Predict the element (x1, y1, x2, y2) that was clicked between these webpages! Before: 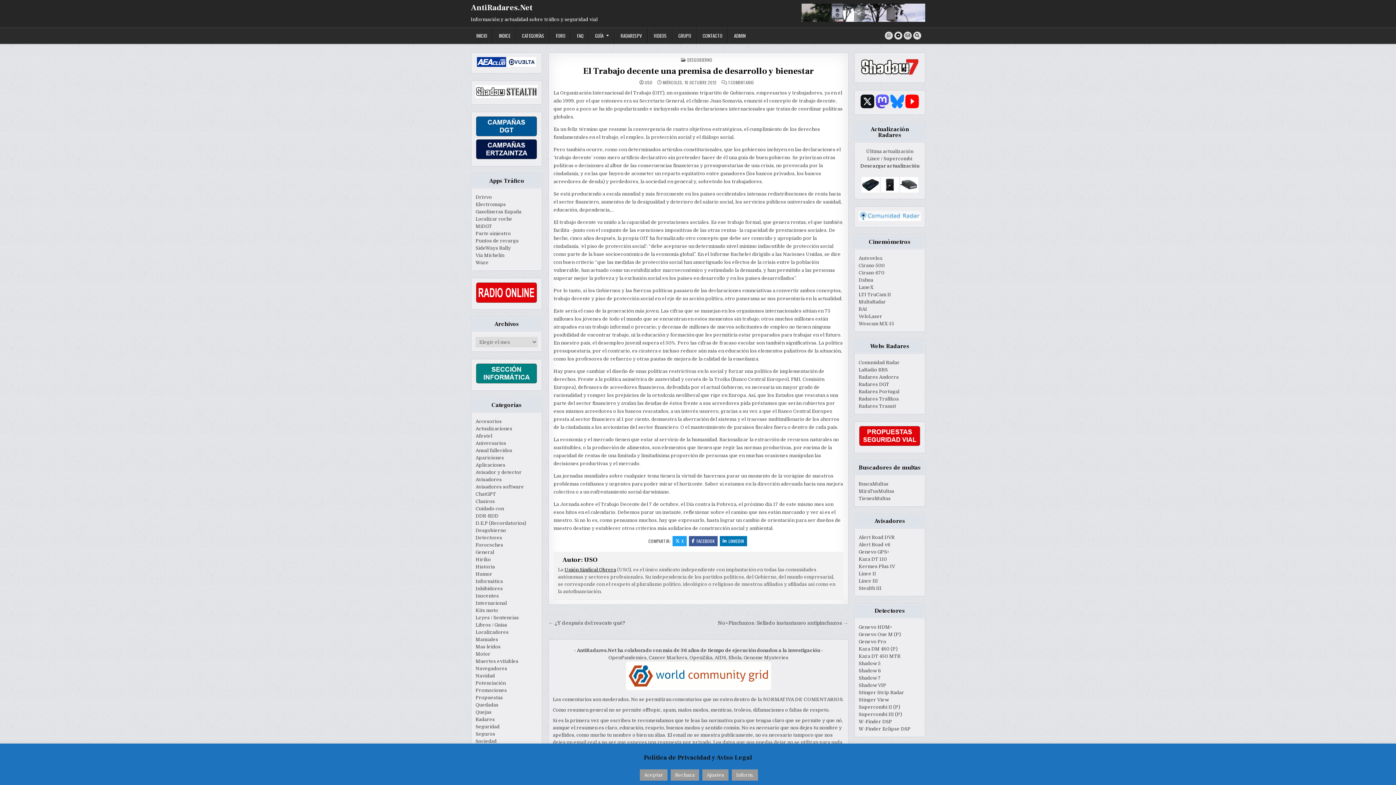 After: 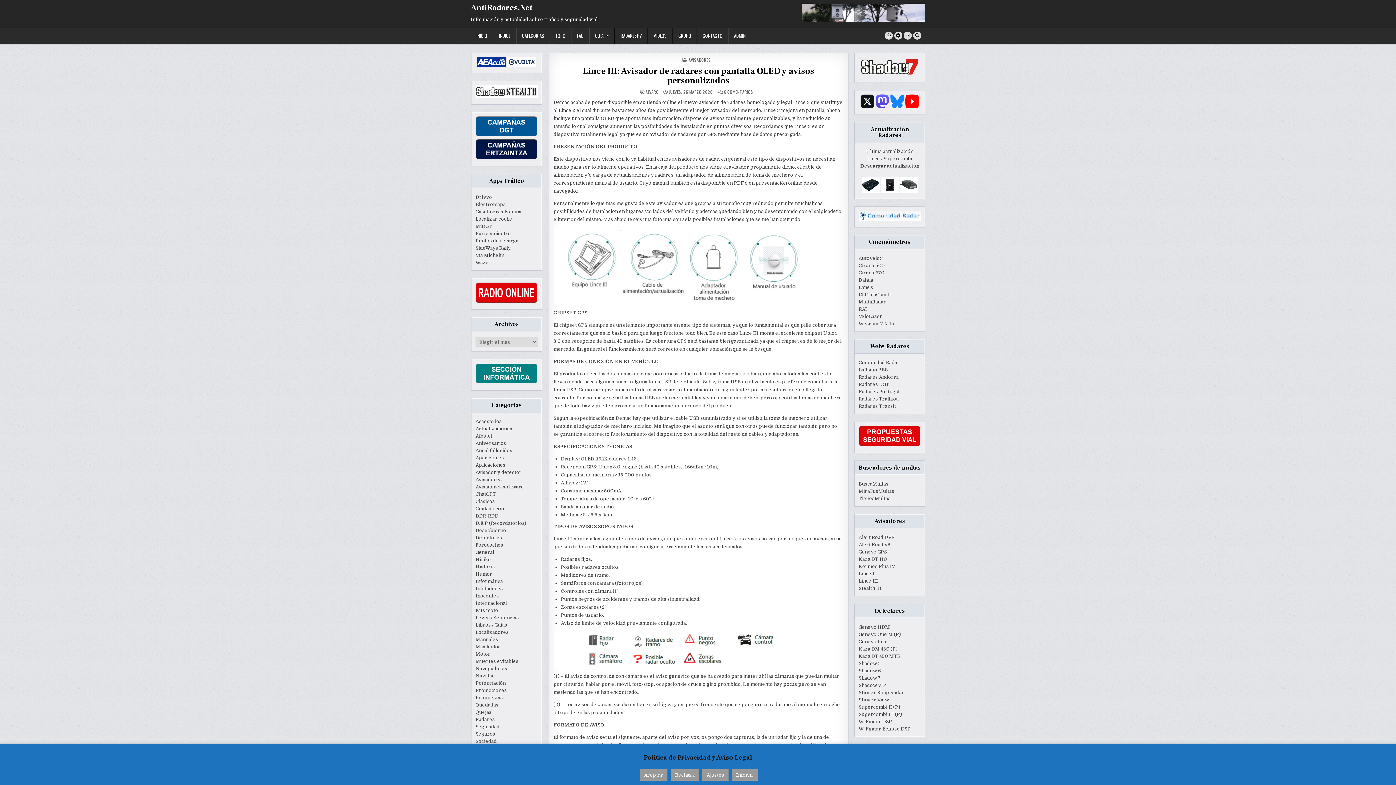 Action: bbox: (858, 578, 878, 584) label: Lince III